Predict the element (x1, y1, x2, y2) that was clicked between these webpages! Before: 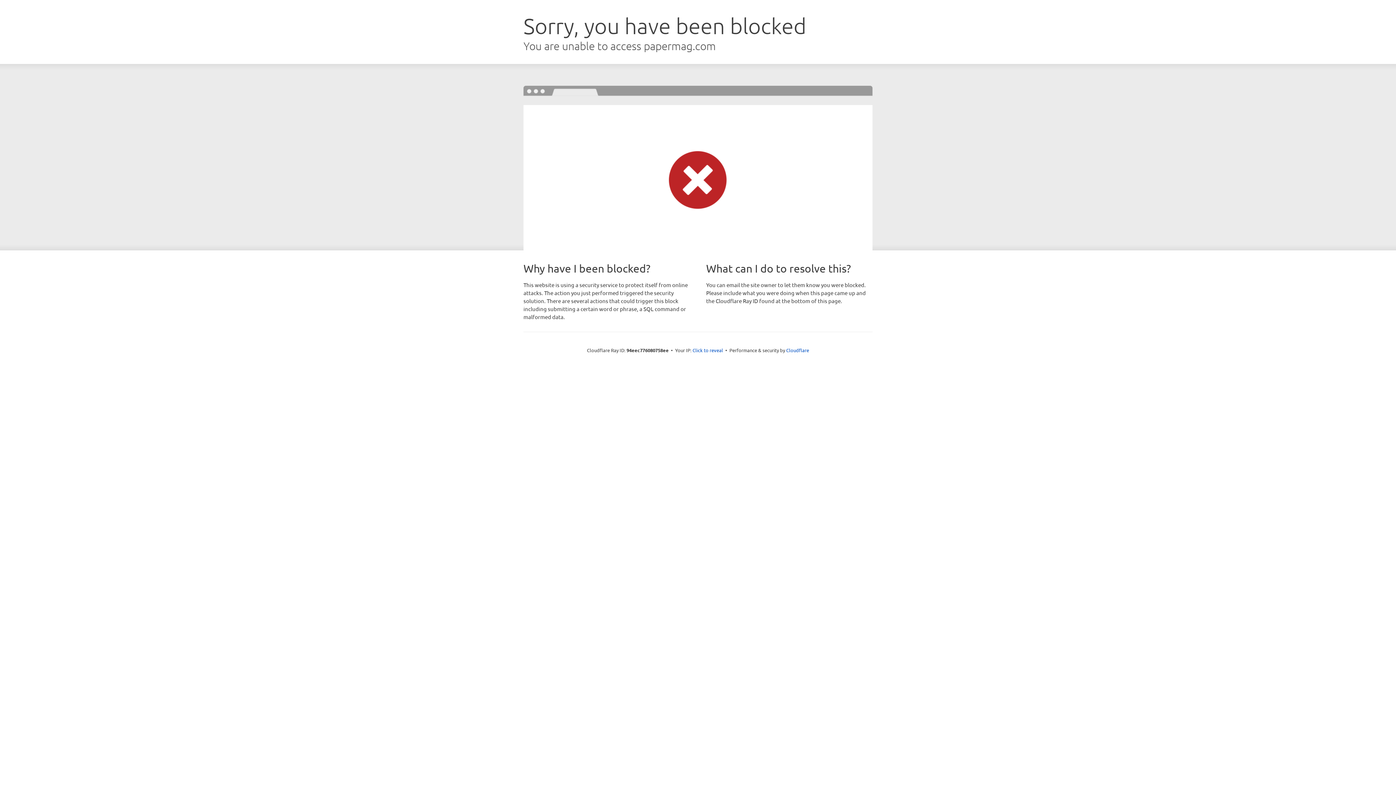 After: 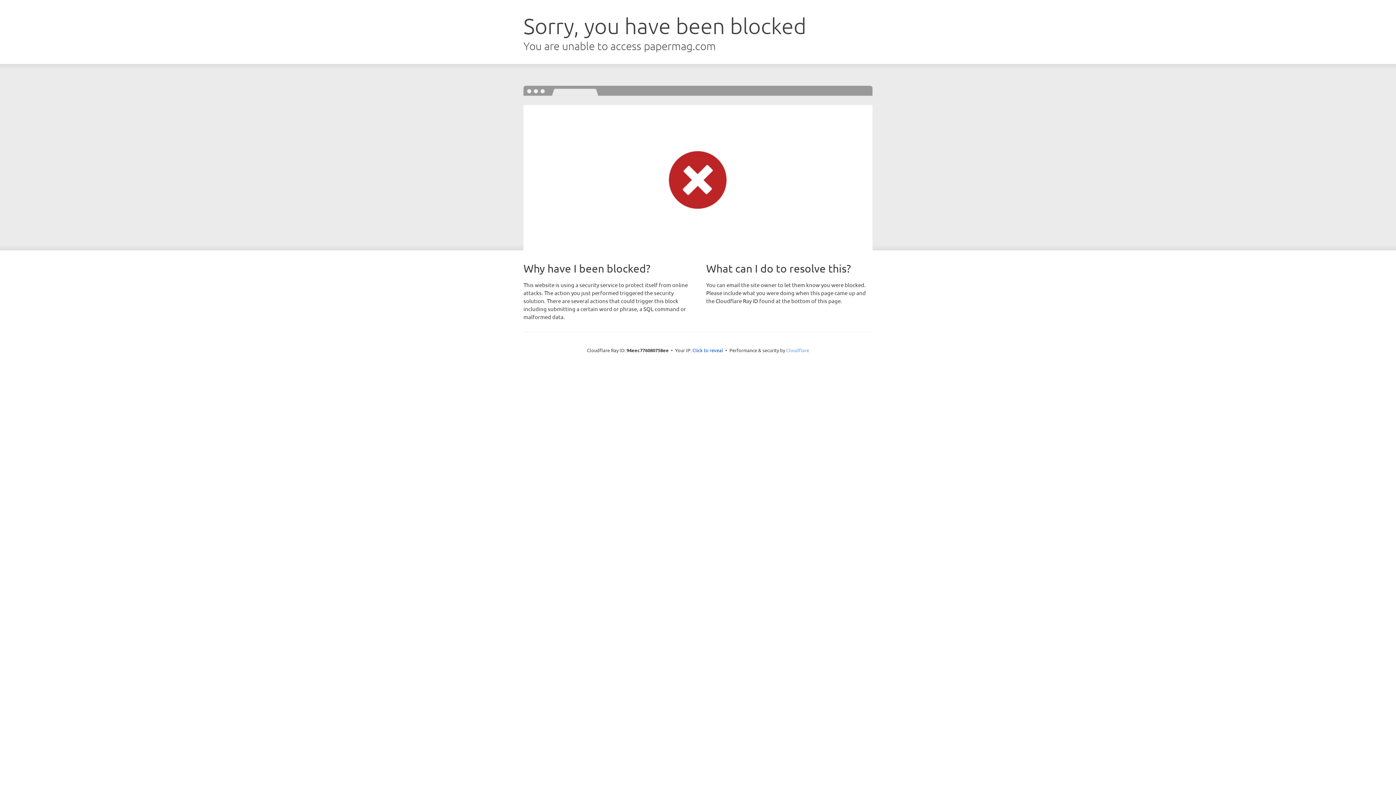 Action: label: Cloudflare bbox: (786, 347, 809, 353)